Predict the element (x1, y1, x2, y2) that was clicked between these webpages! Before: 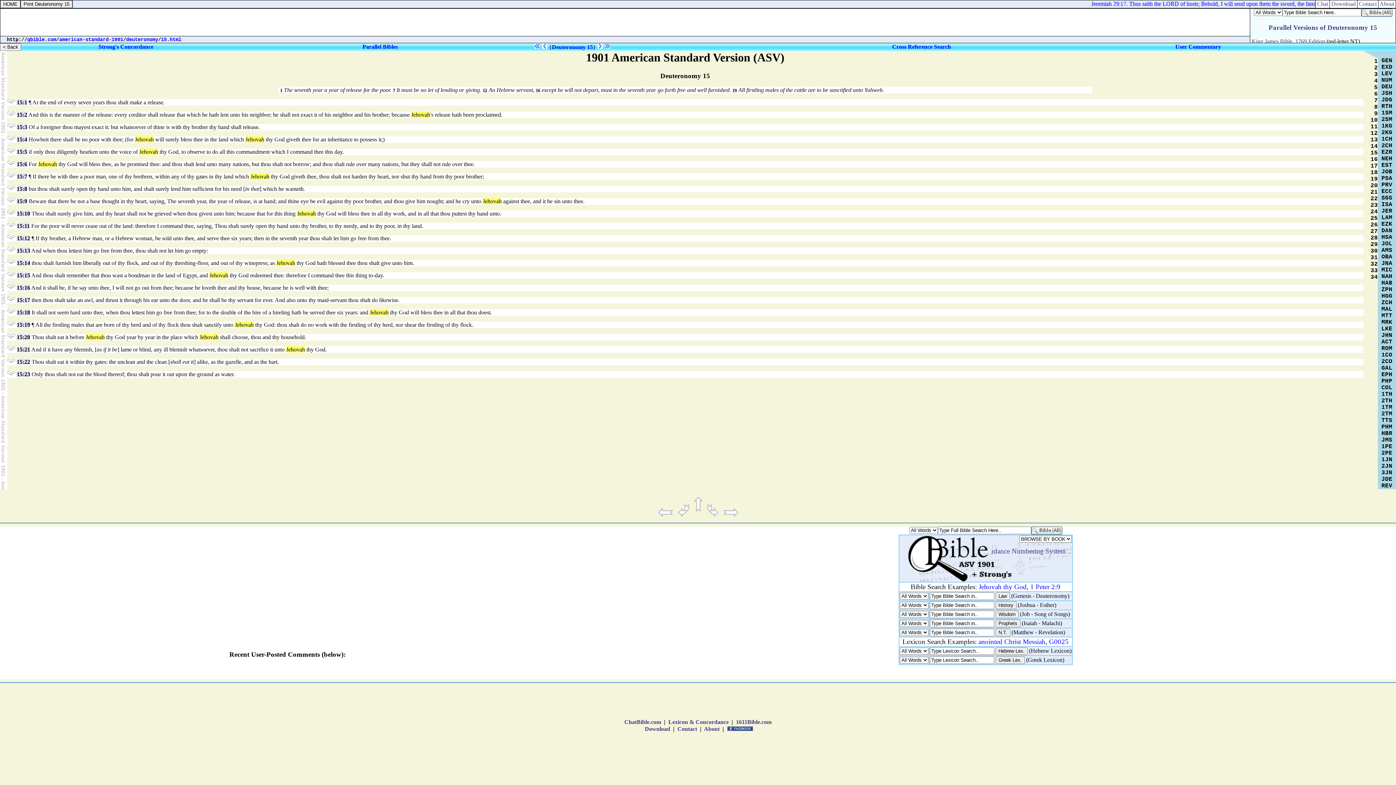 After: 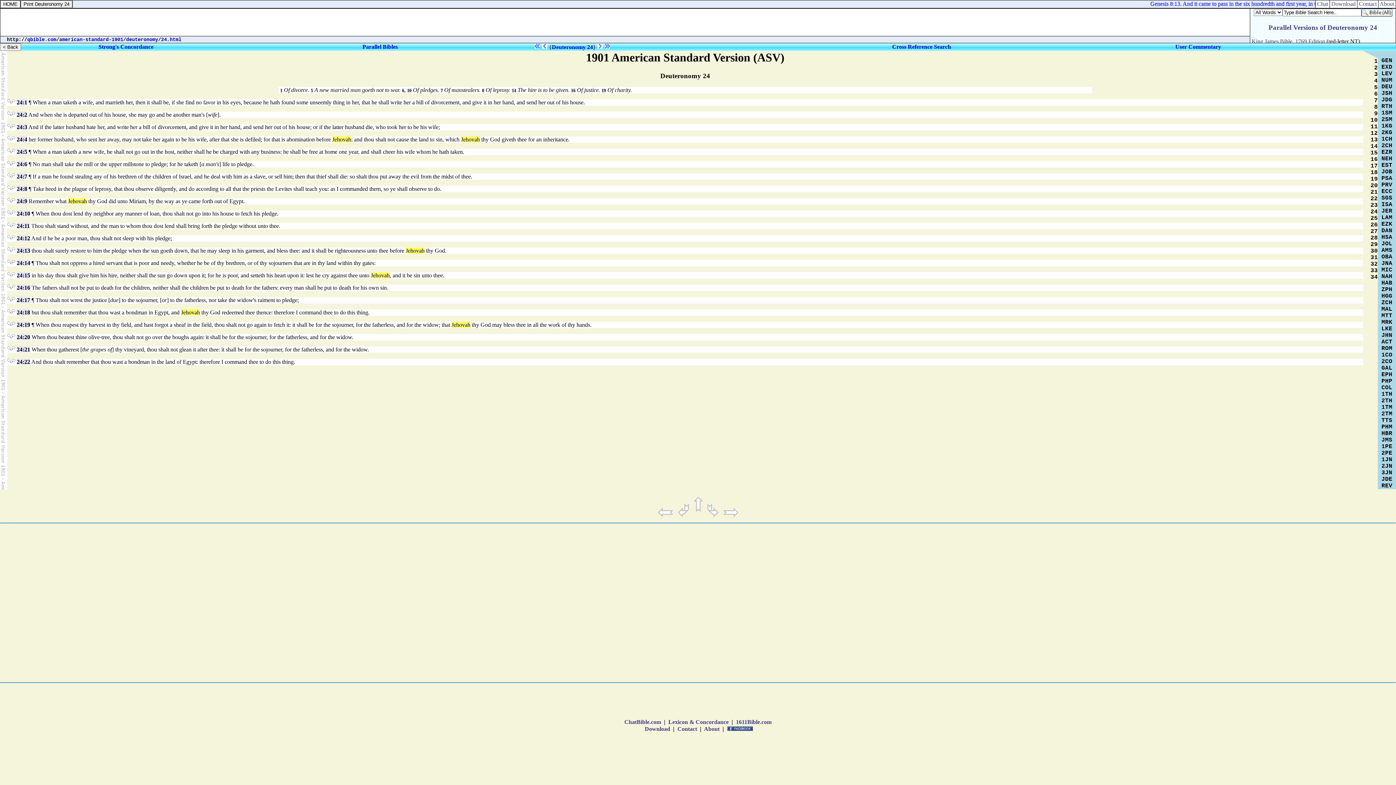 Action: label: 24 bbox: (1370, 208, 1378, 215)